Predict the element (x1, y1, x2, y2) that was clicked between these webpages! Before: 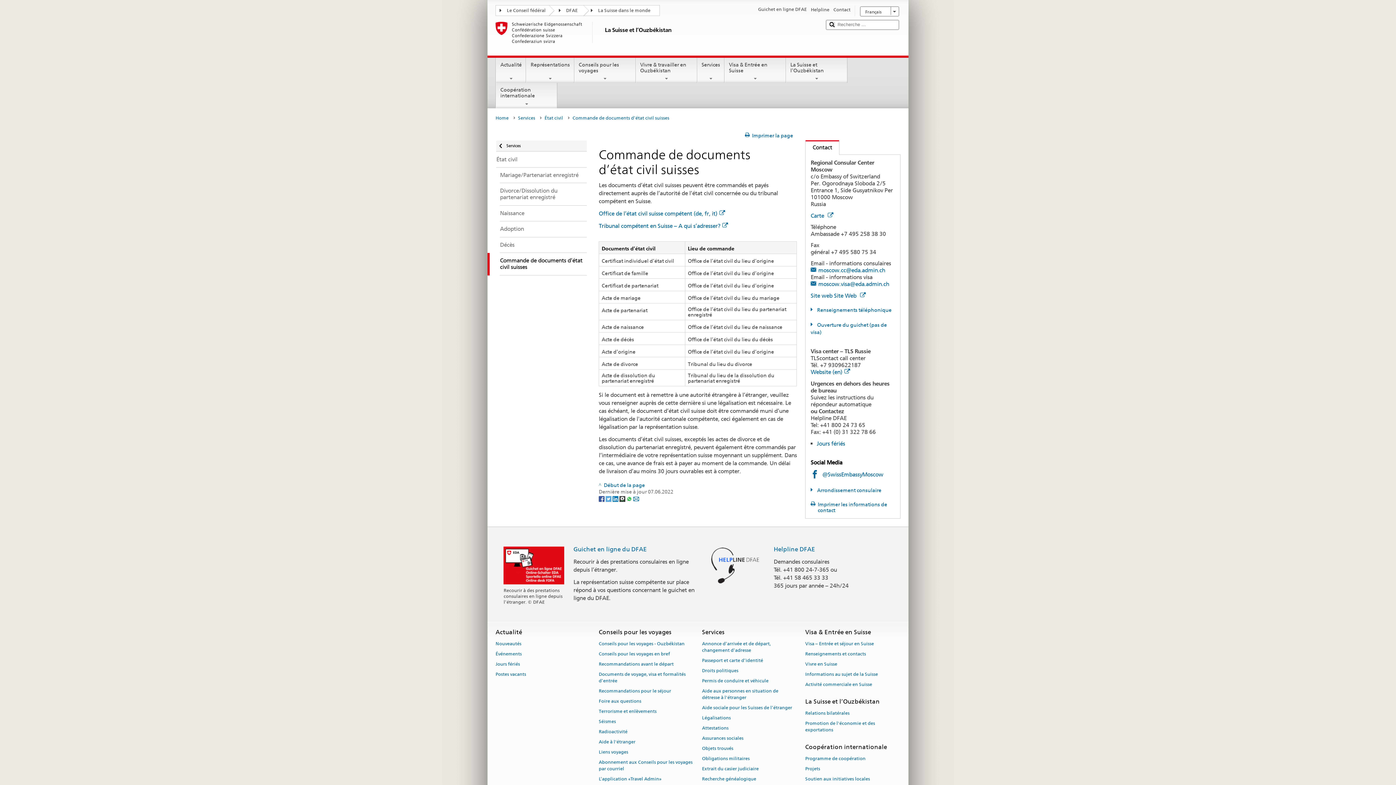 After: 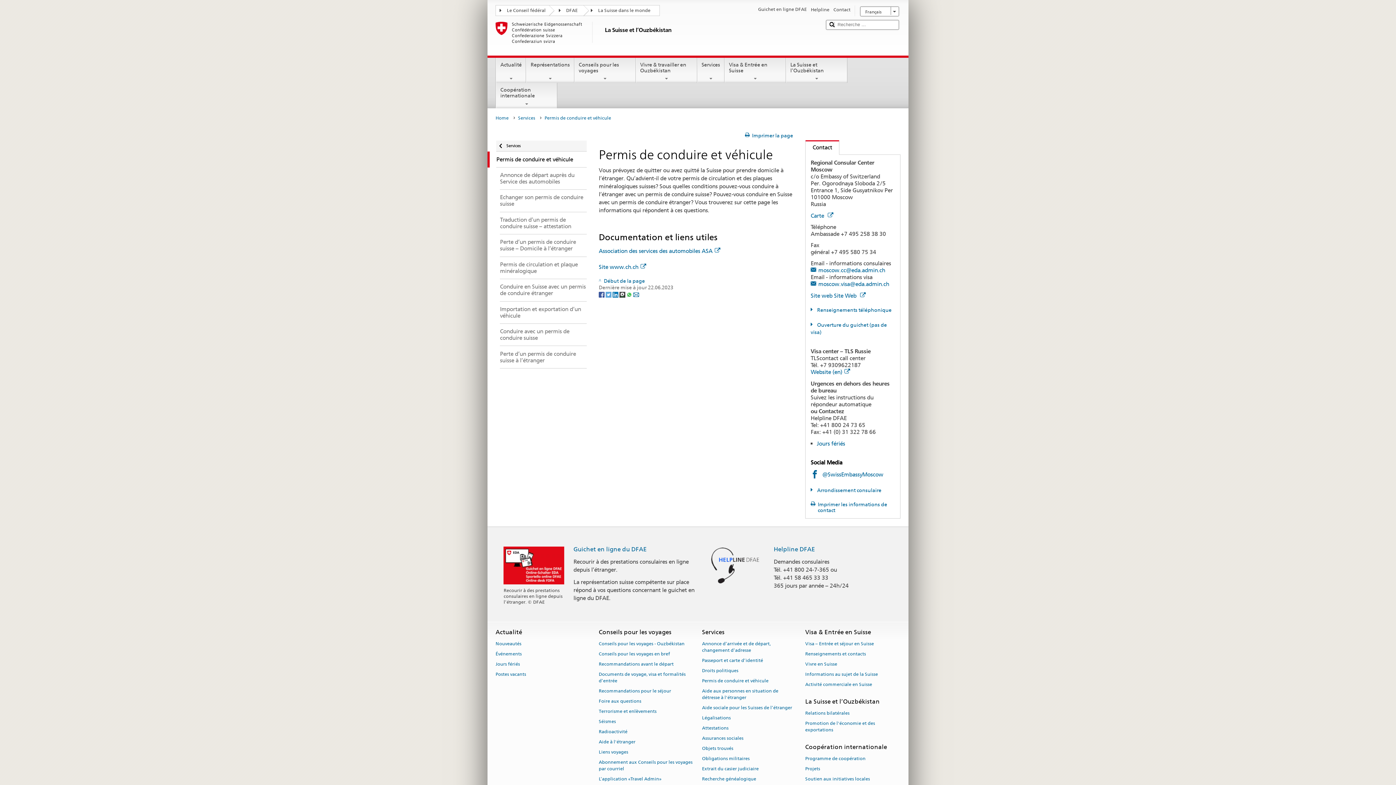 Action: bbox: (702, 675, 768, 685) label: Permis de conduire et véhicule